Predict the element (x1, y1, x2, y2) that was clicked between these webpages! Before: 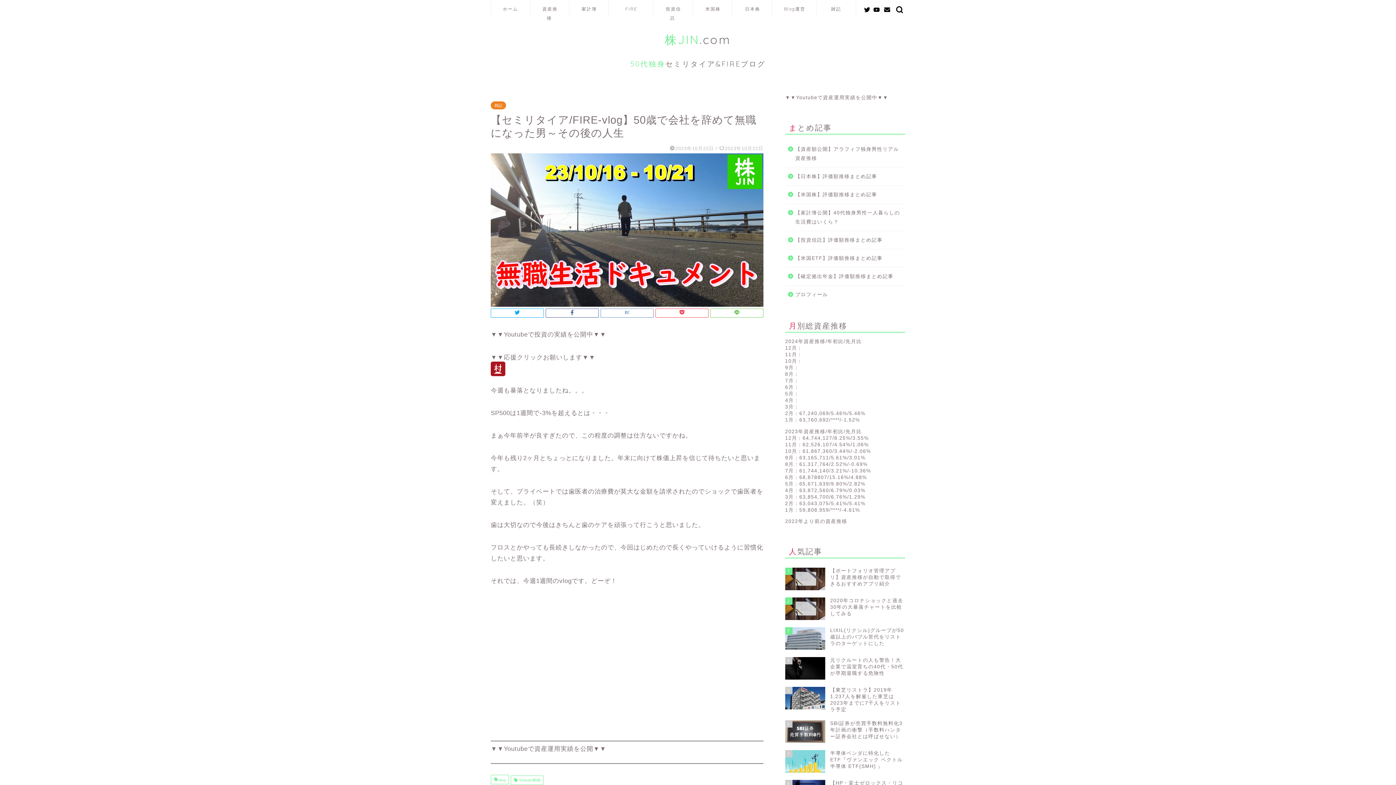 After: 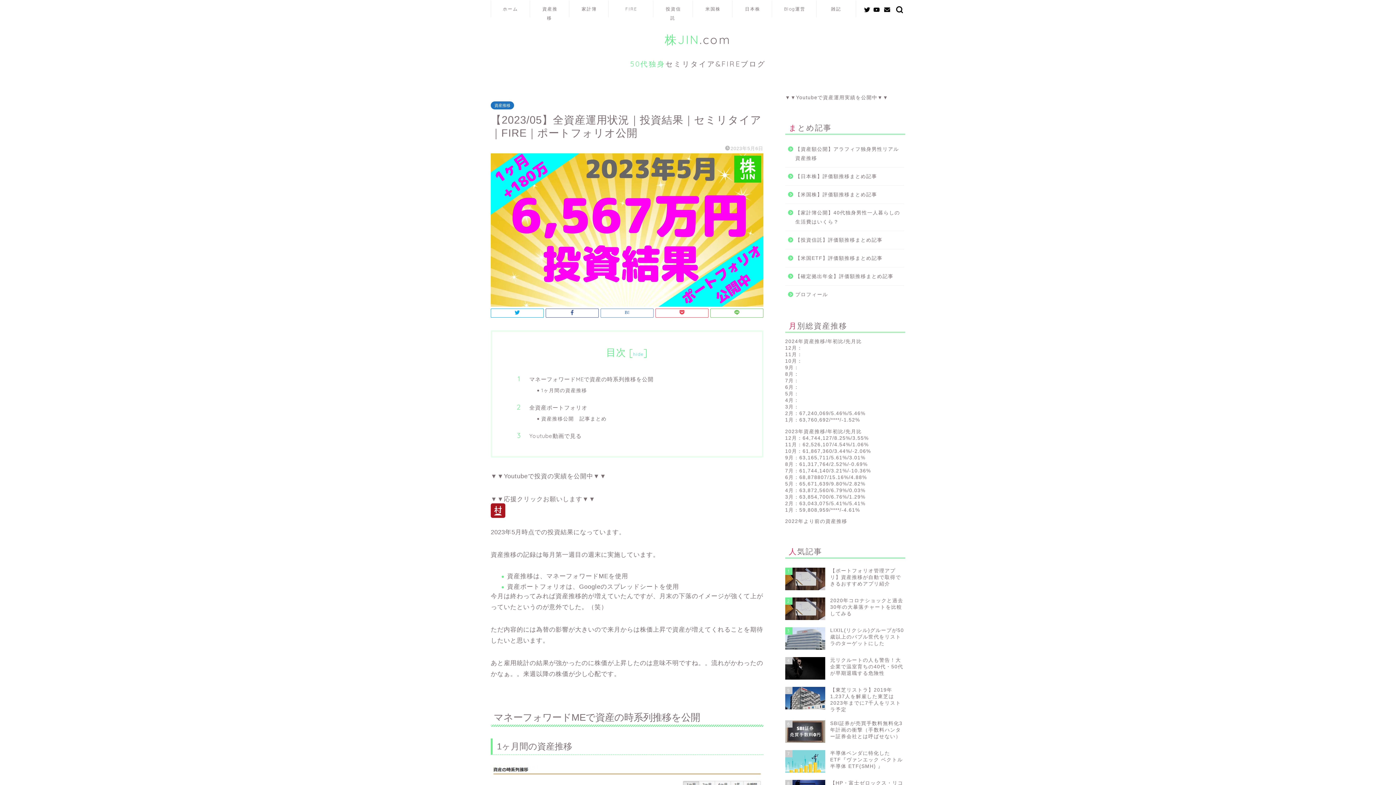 Action: bbox: (785, 481, 865, 486) label: 5月：65,671,639/9.80%/2.82%